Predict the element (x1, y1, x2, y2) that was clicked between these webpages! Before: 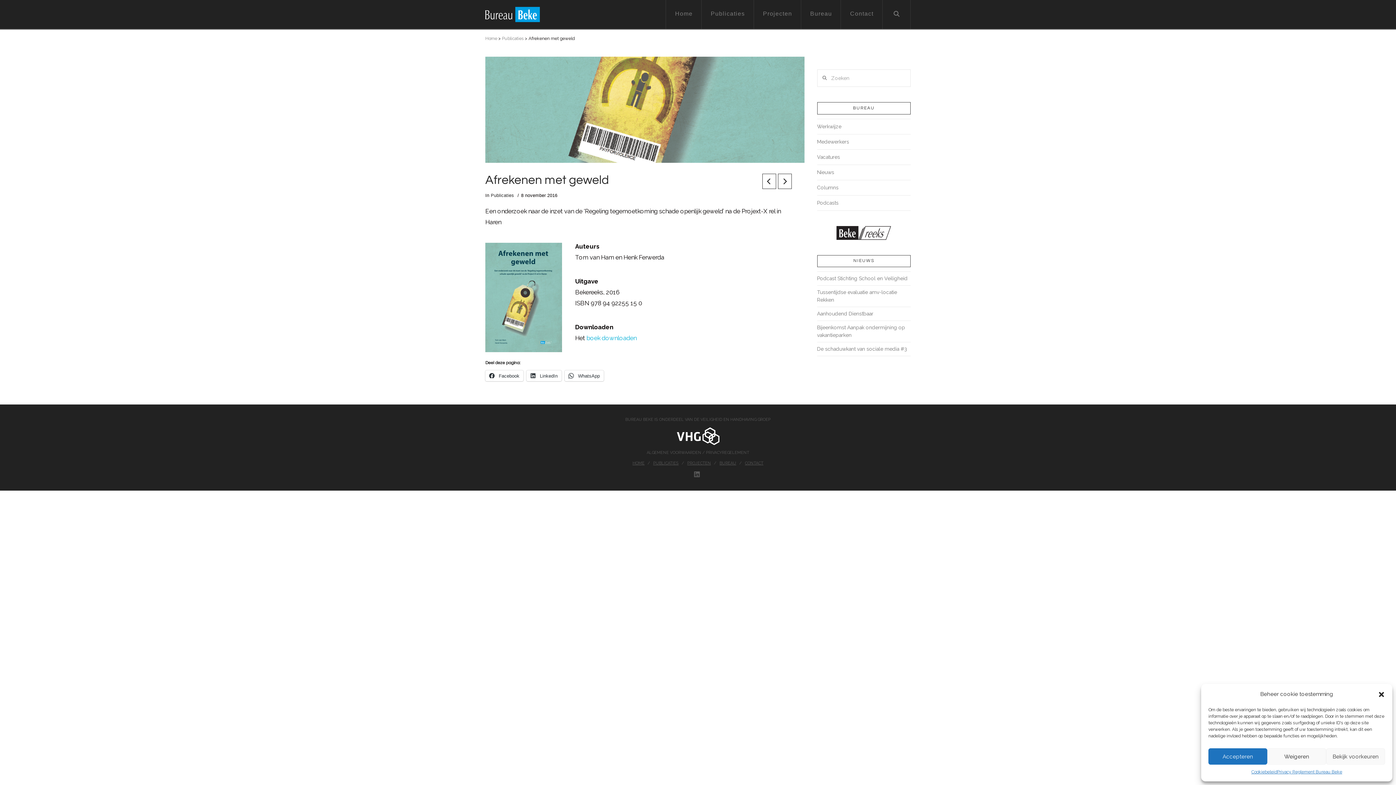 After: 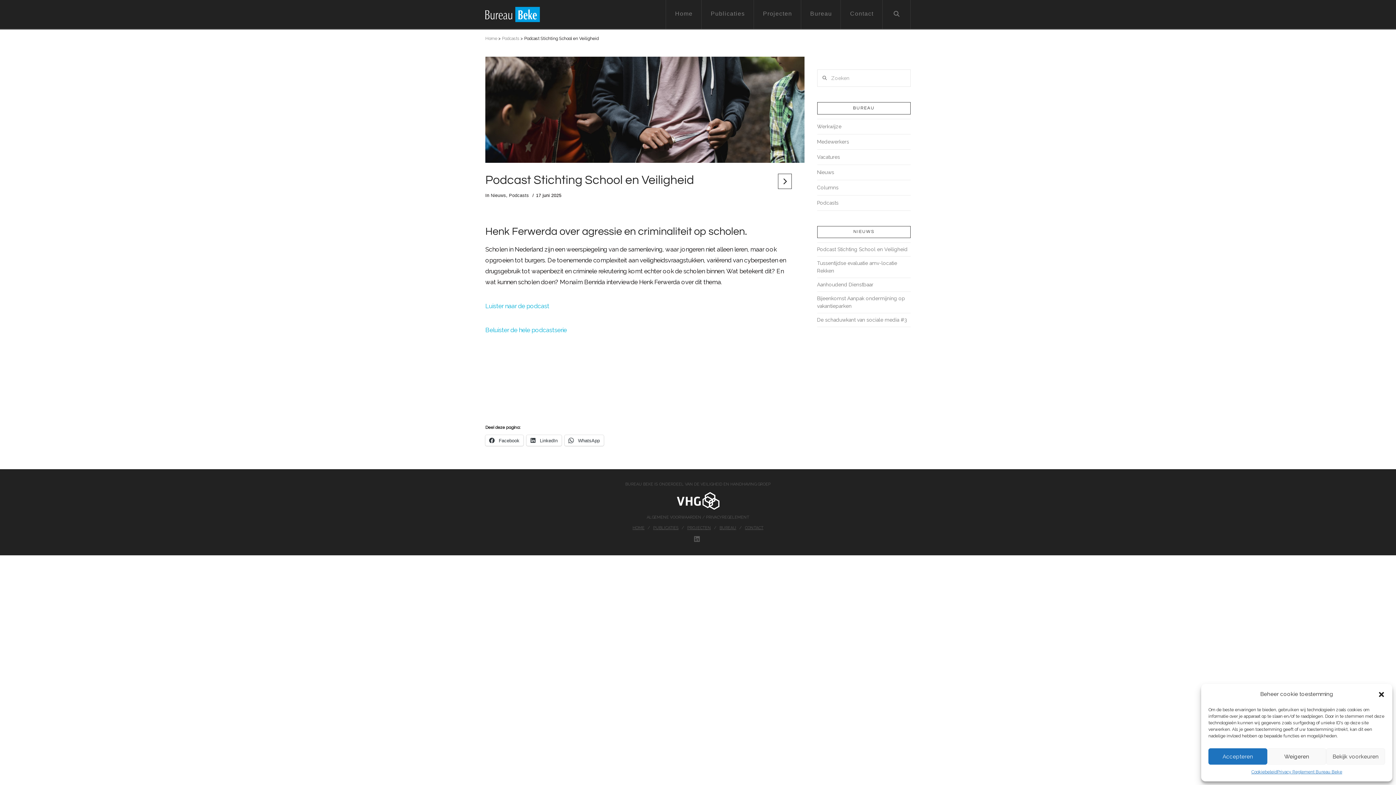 Action: bbox: (817, 272, 907, 284) label: Podcast Stichting School en Veiligheid